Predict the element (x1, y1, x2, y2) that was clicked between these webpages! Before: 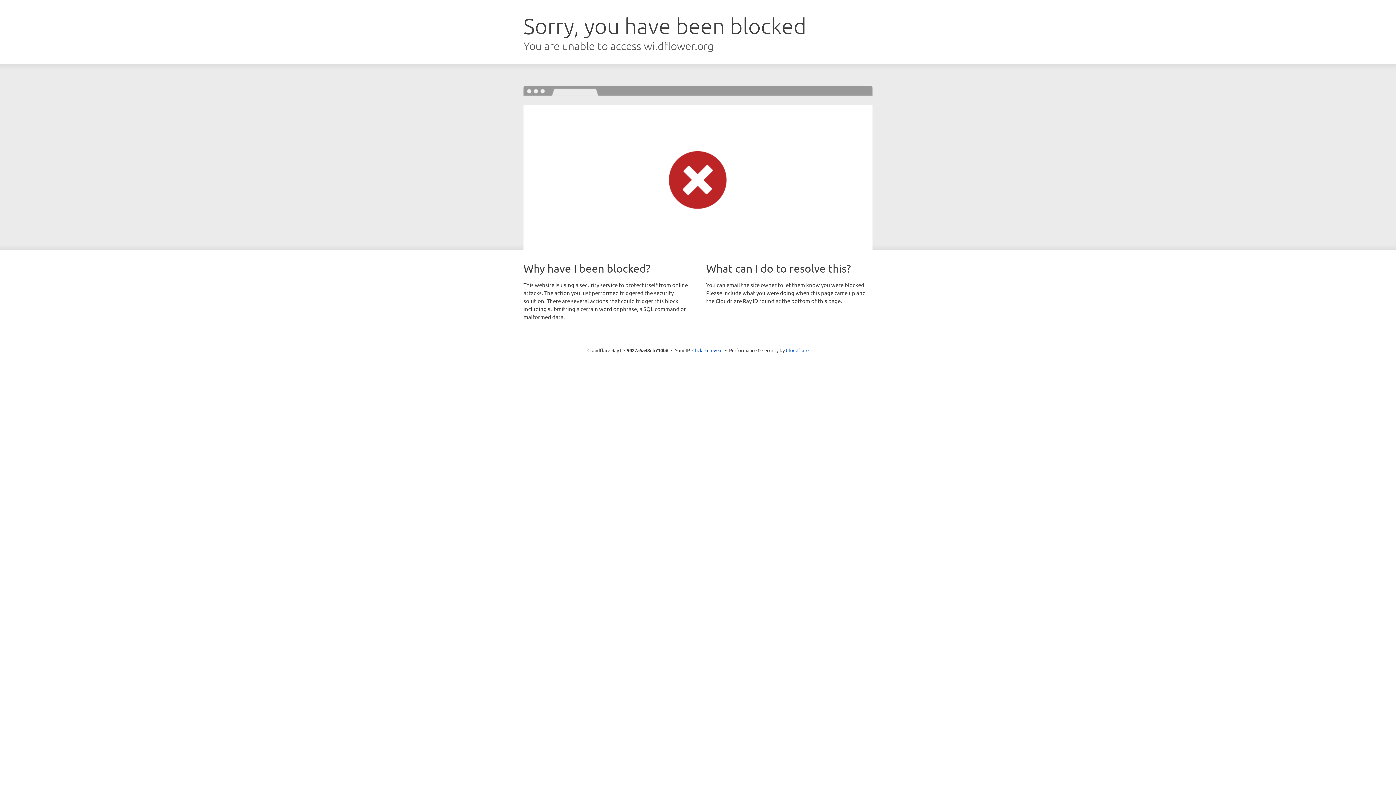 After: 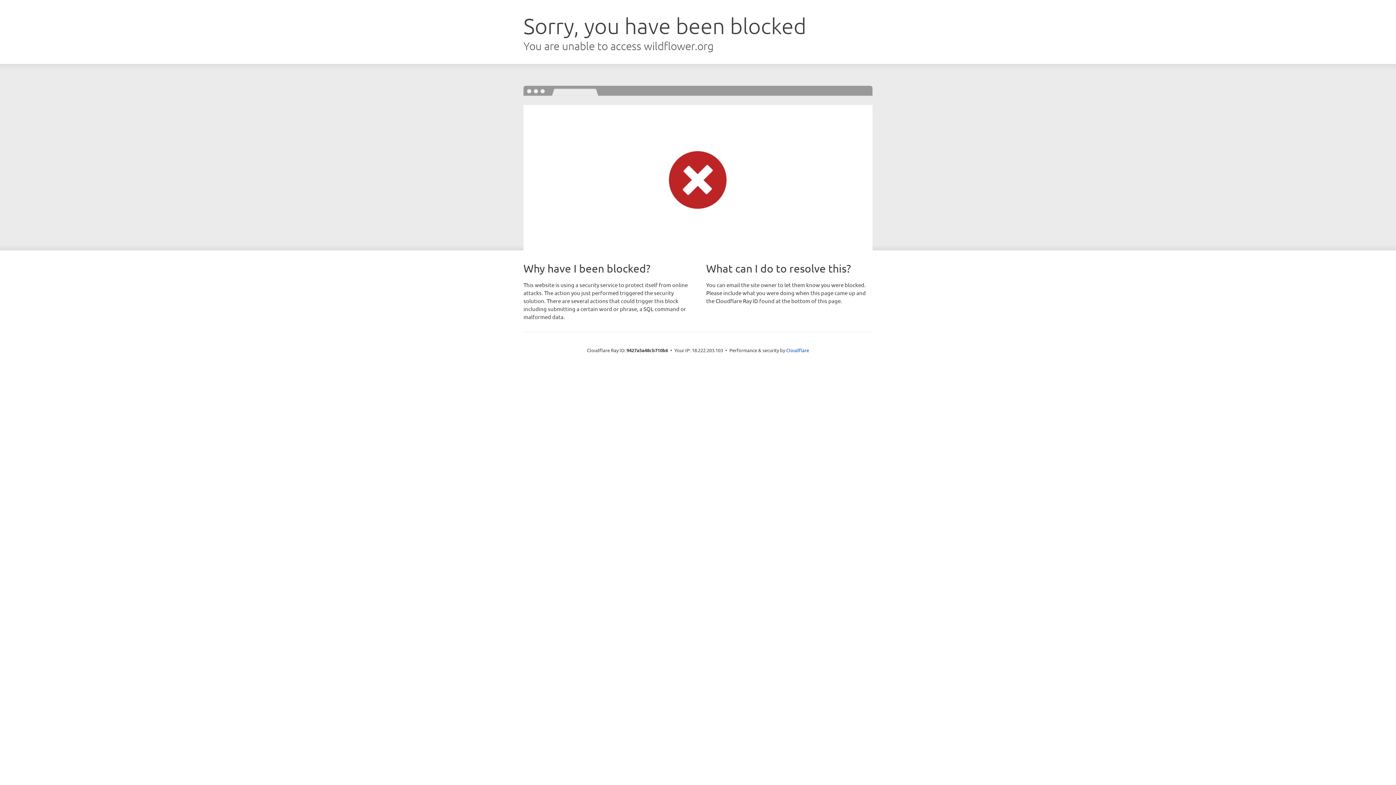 Action: label: Click to reveal bbox: (692, 346, 722, 353)